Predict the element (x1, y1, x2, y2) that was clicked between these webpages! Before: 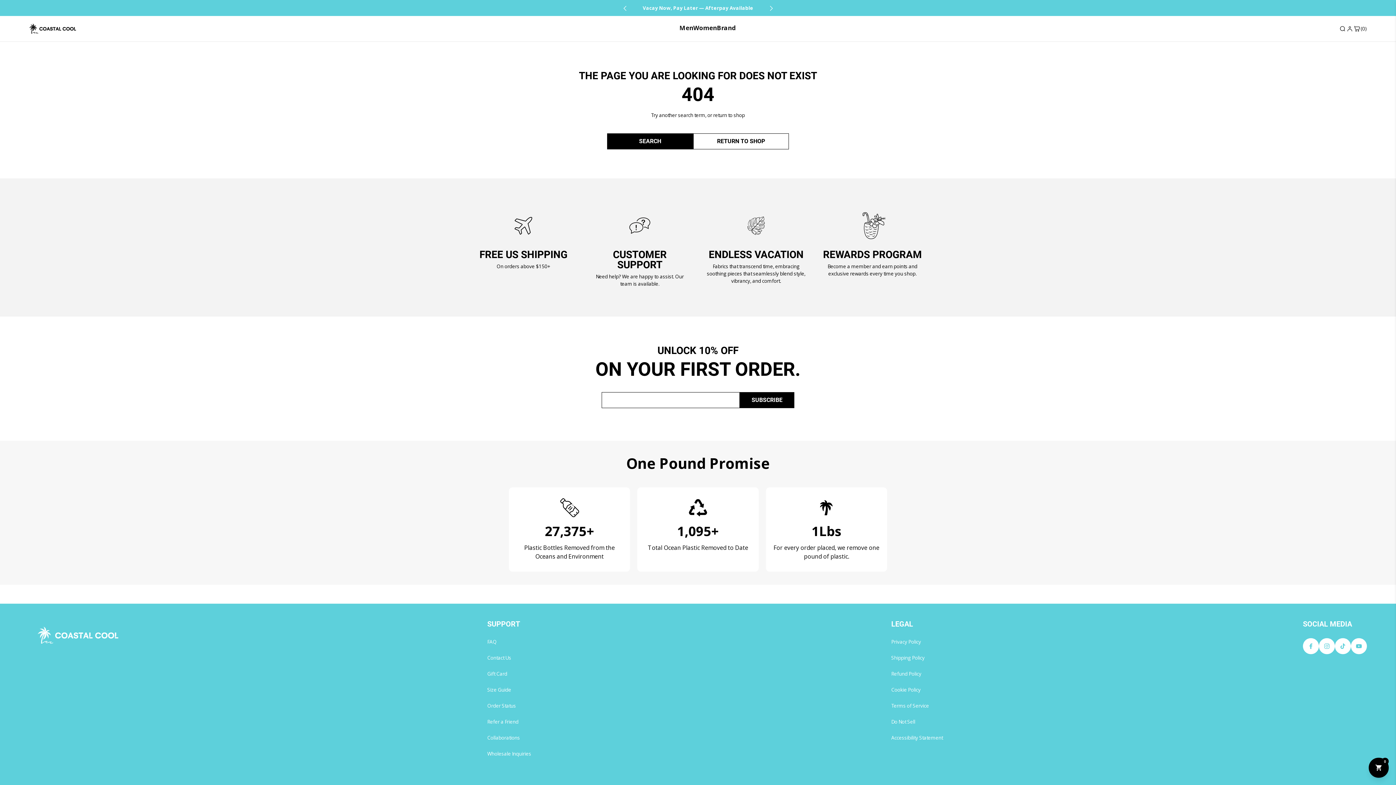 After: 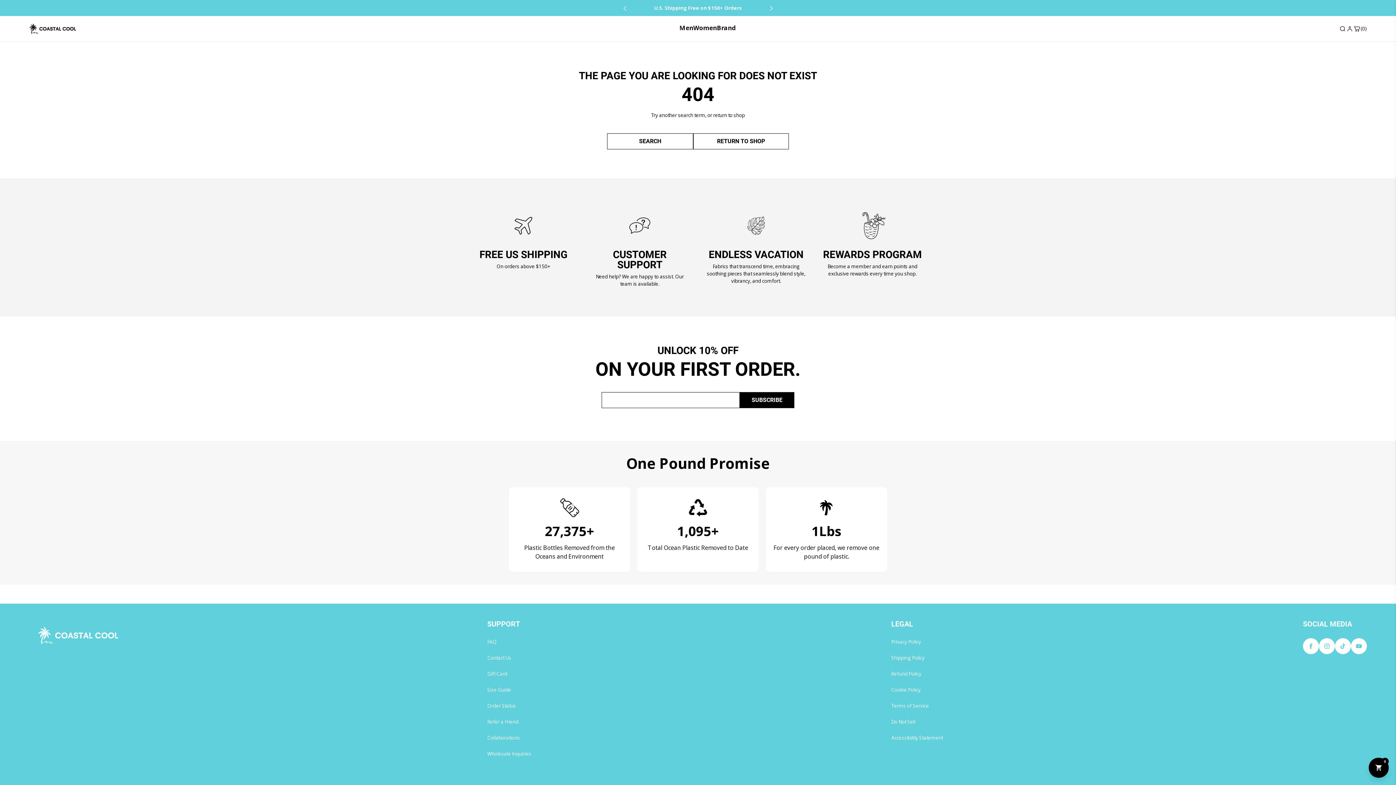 Action: bbox: (607, 133, 693, 149) label: SEARCH